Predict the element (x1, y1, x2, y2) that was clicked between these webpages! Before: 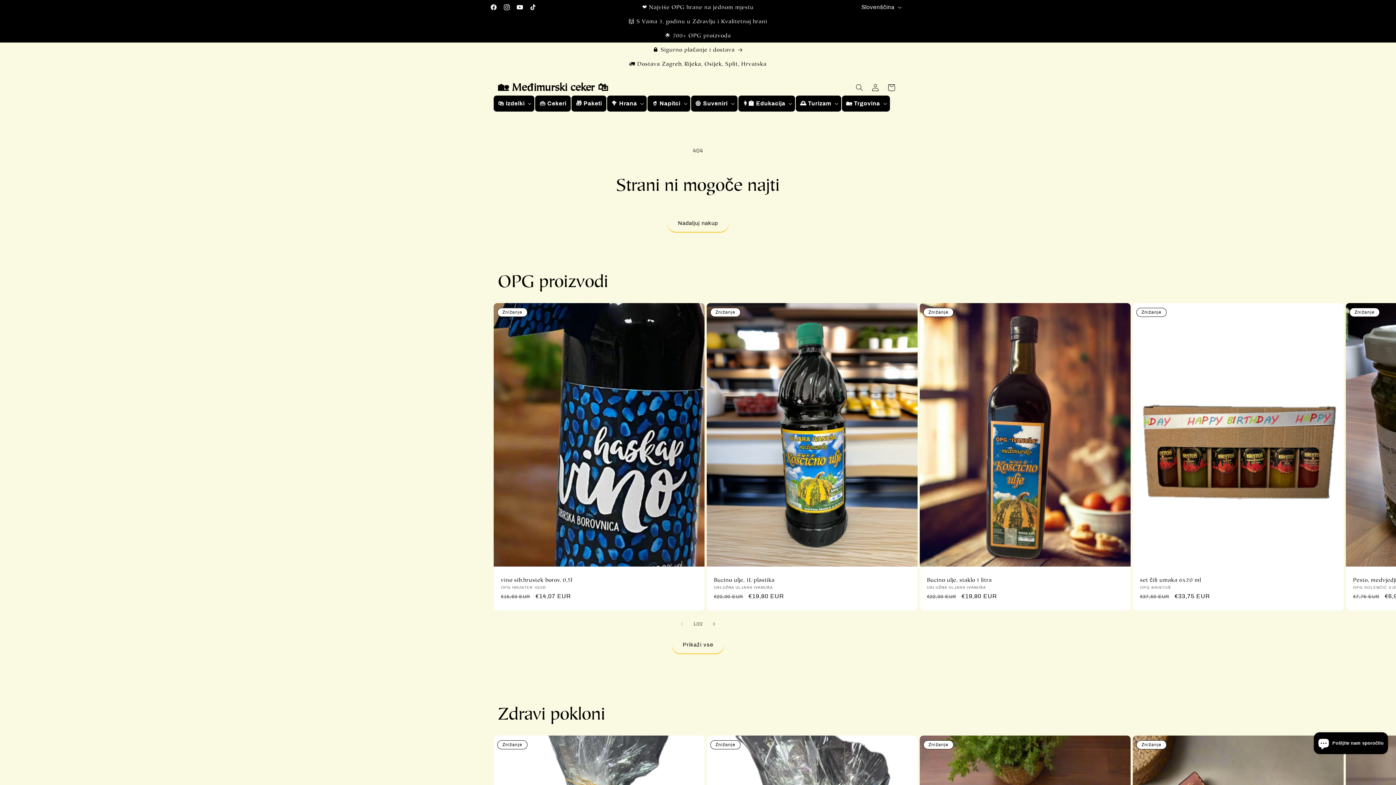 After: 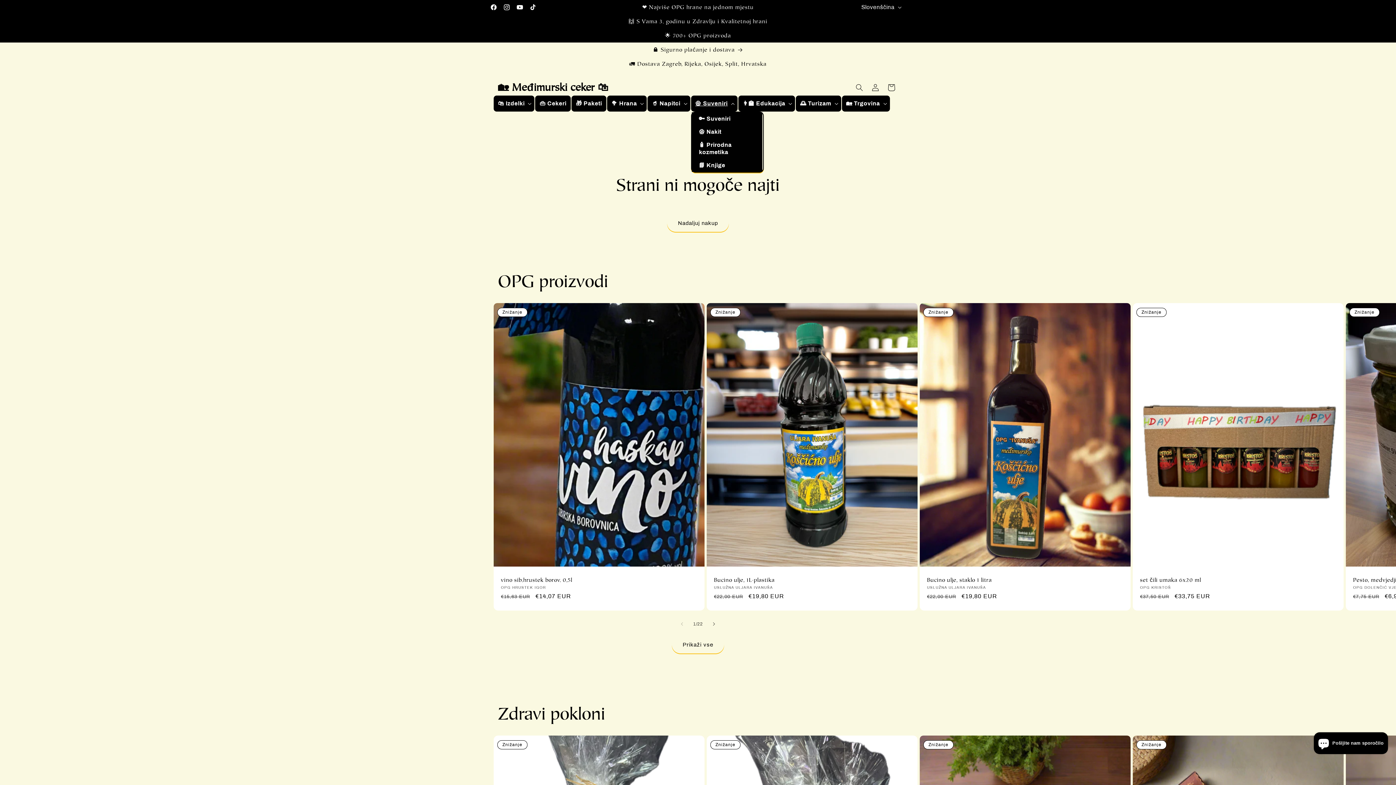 Action: bbox: (691, 95, 737, 111) label: 🏵️ Suveniri